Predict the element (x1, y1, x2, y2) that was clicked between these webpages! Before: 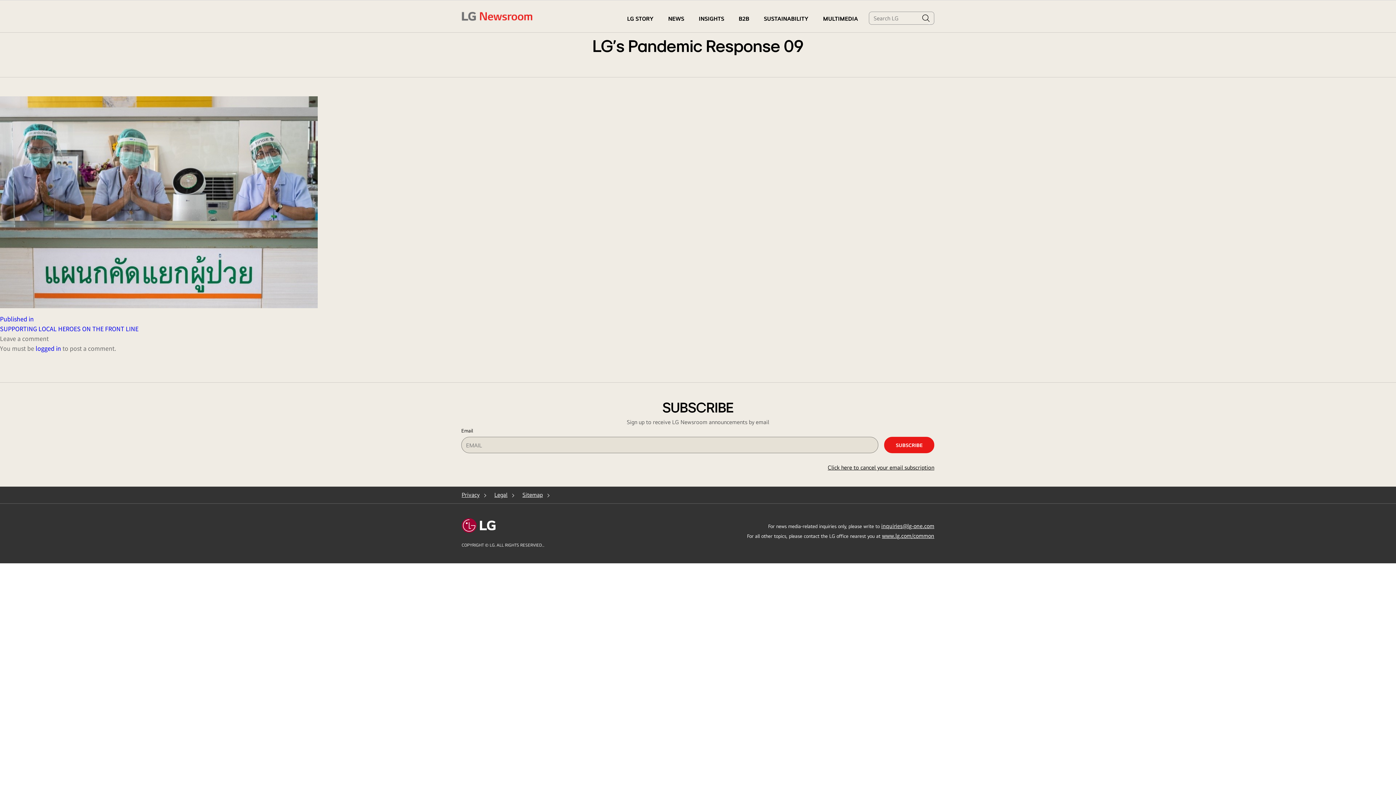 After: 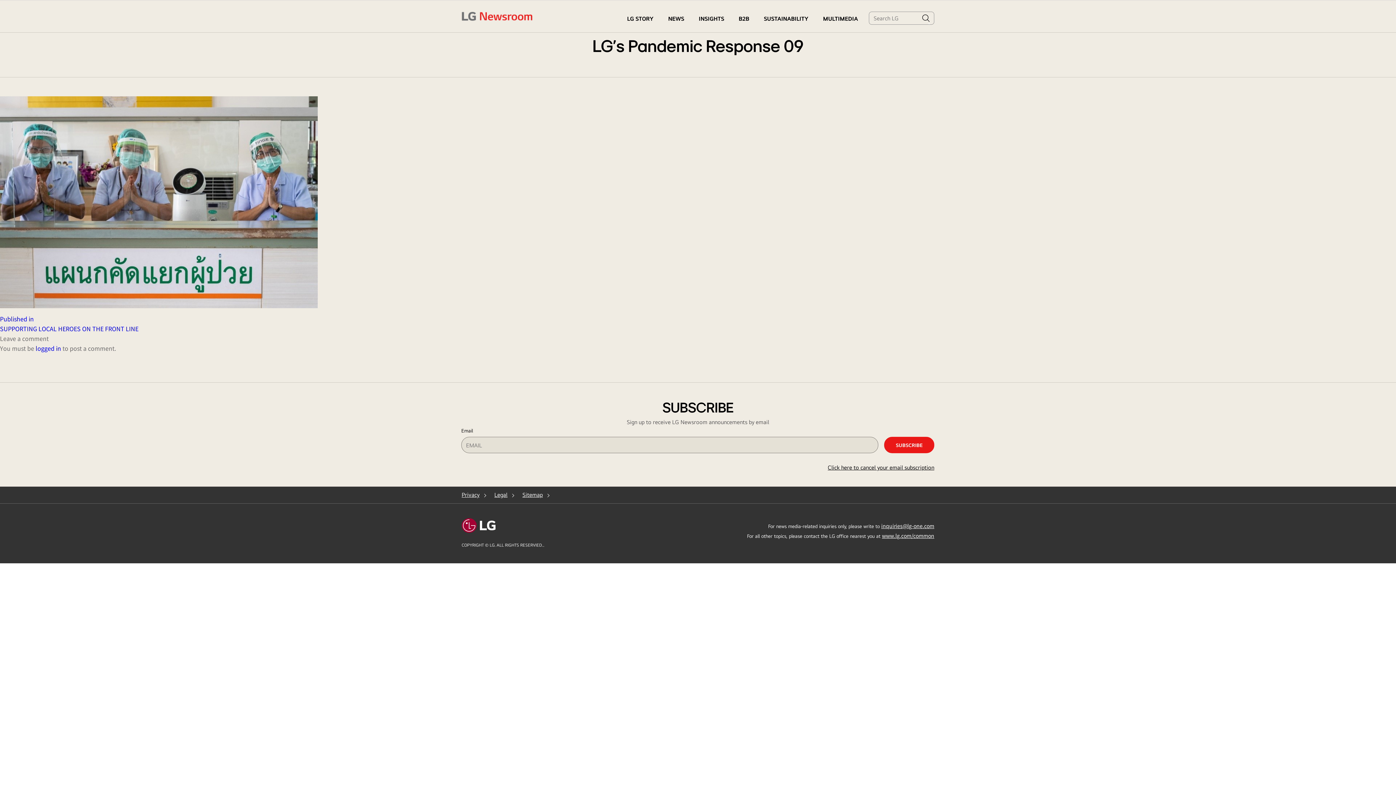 Action: bbox: (461, 518, 495, 533) label: Go to total LG